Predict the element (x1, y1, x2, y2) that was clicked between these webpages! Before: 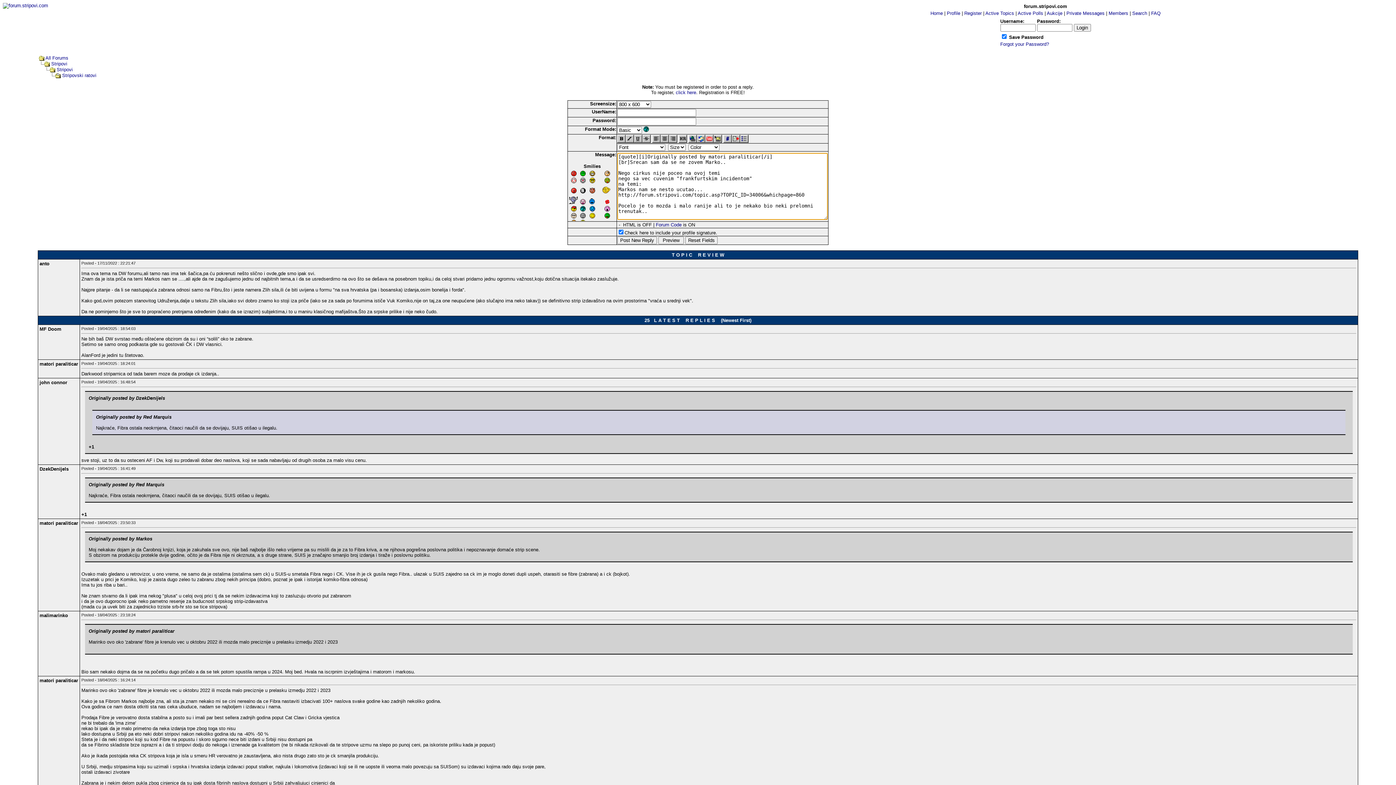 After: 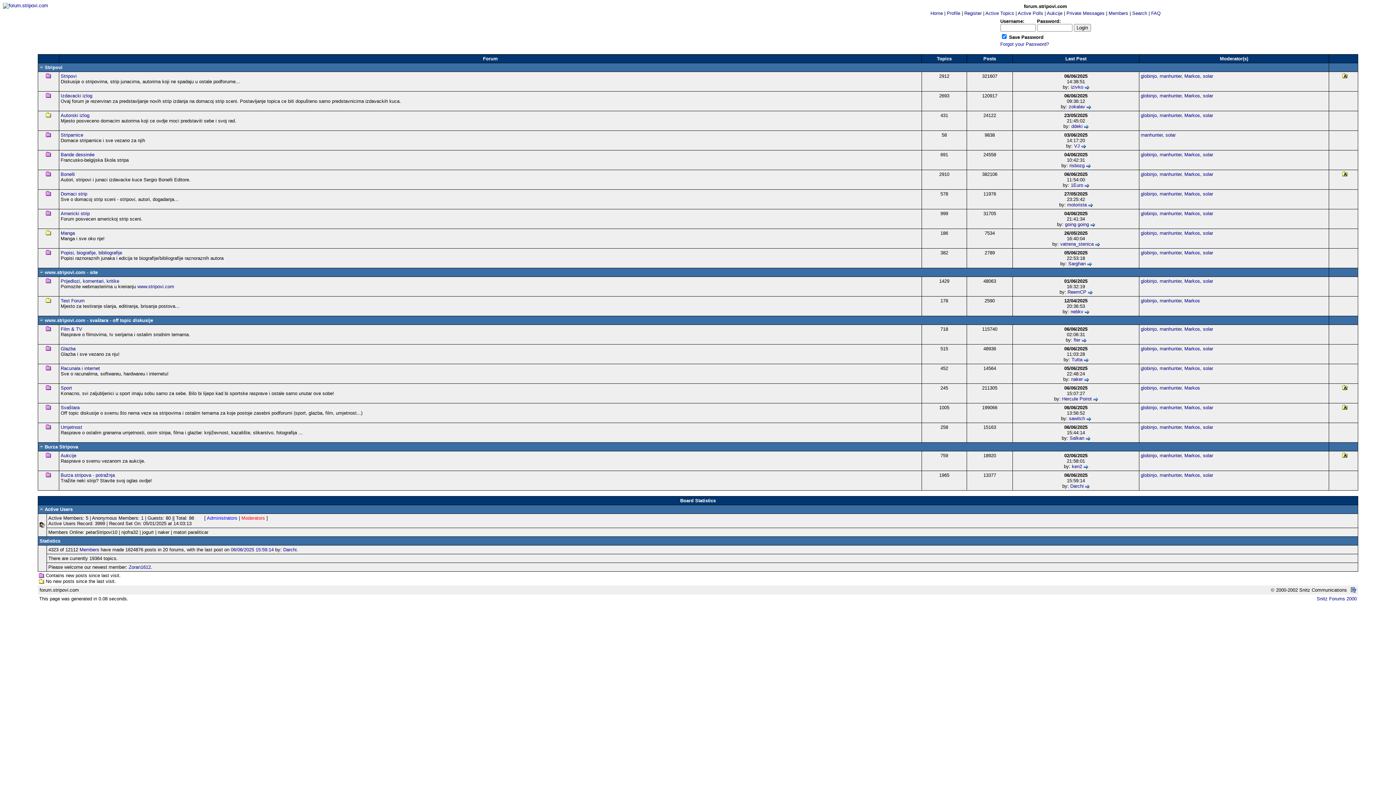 Action: label: All Forums bbox: (45, 55, 68, 60)